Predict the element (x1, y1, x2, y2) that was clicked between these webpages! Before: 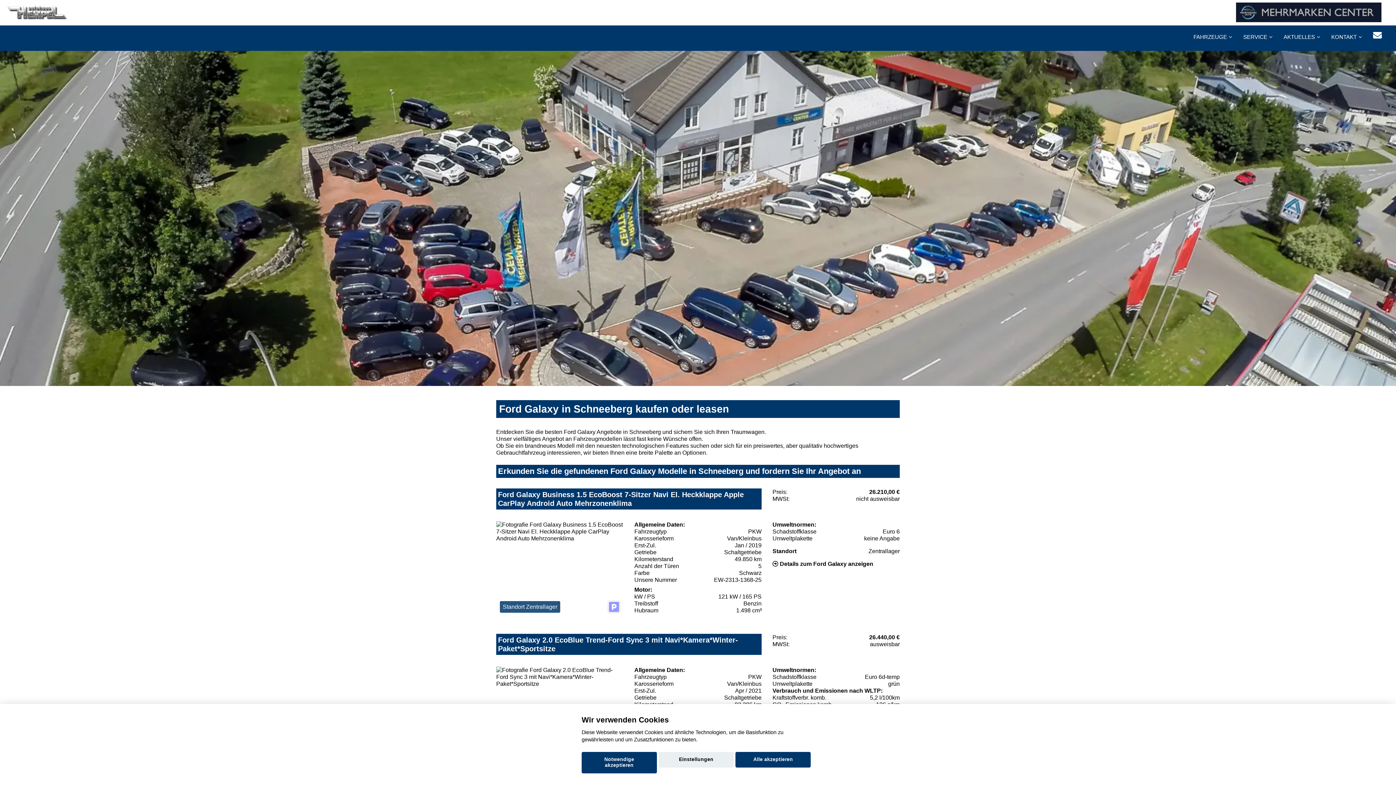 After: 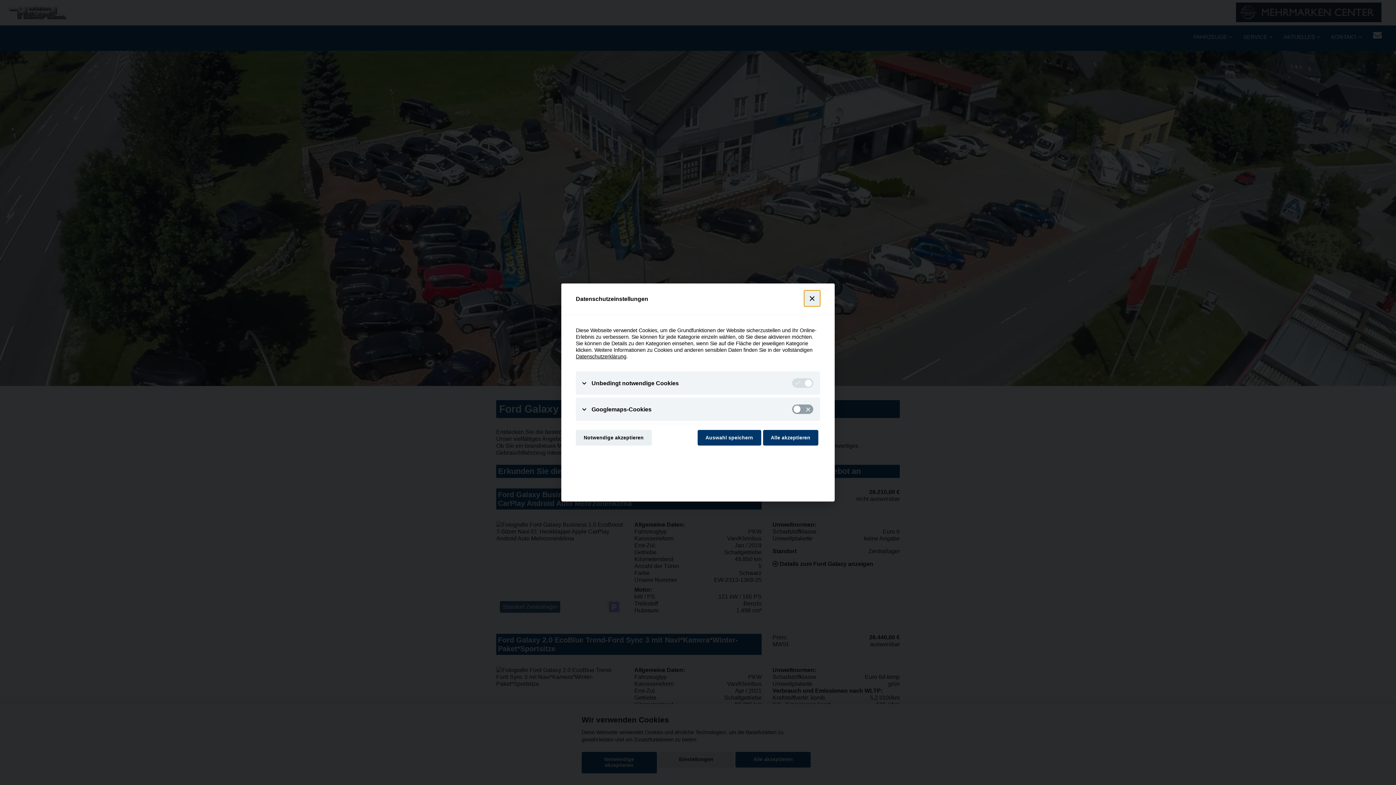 Action: bbox: (658, 752, 733, 768) label: Einstellungen